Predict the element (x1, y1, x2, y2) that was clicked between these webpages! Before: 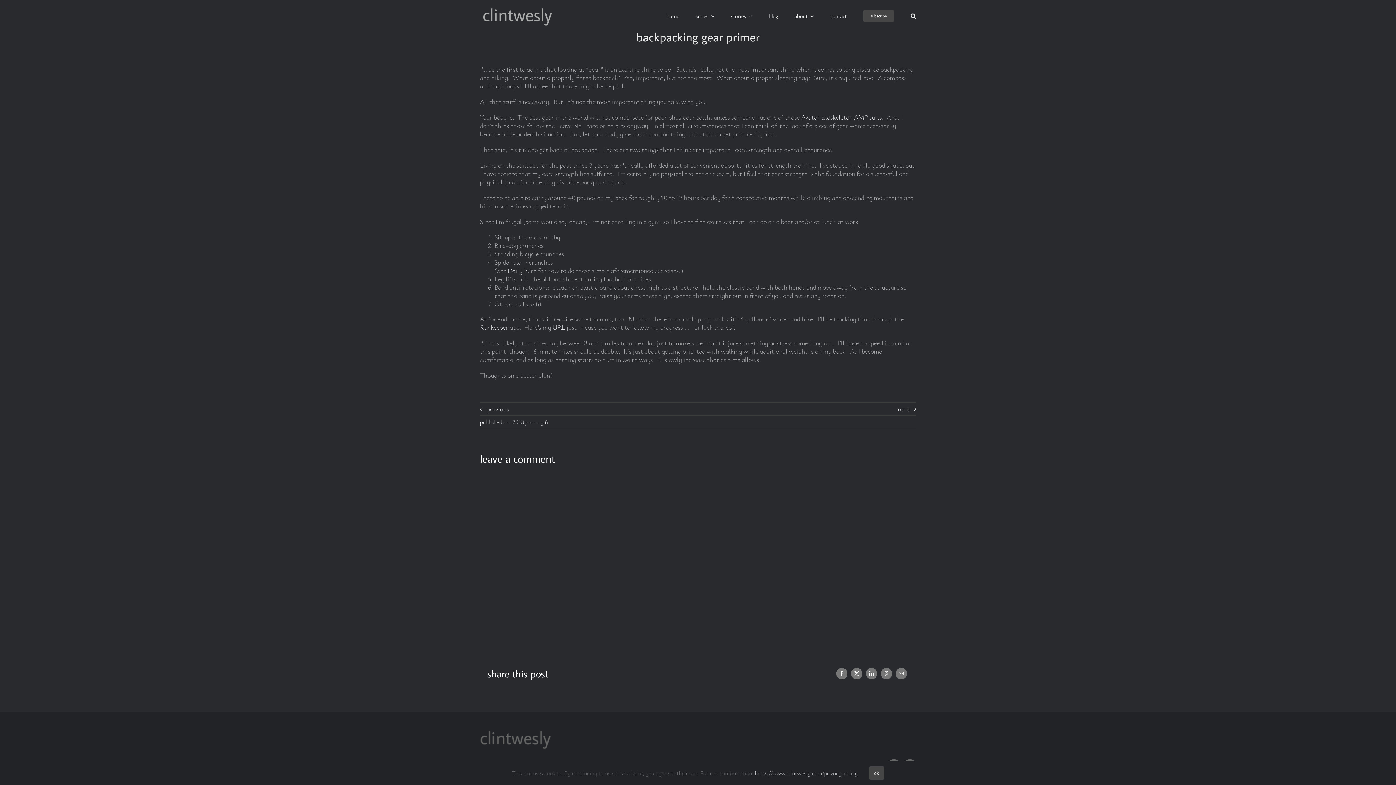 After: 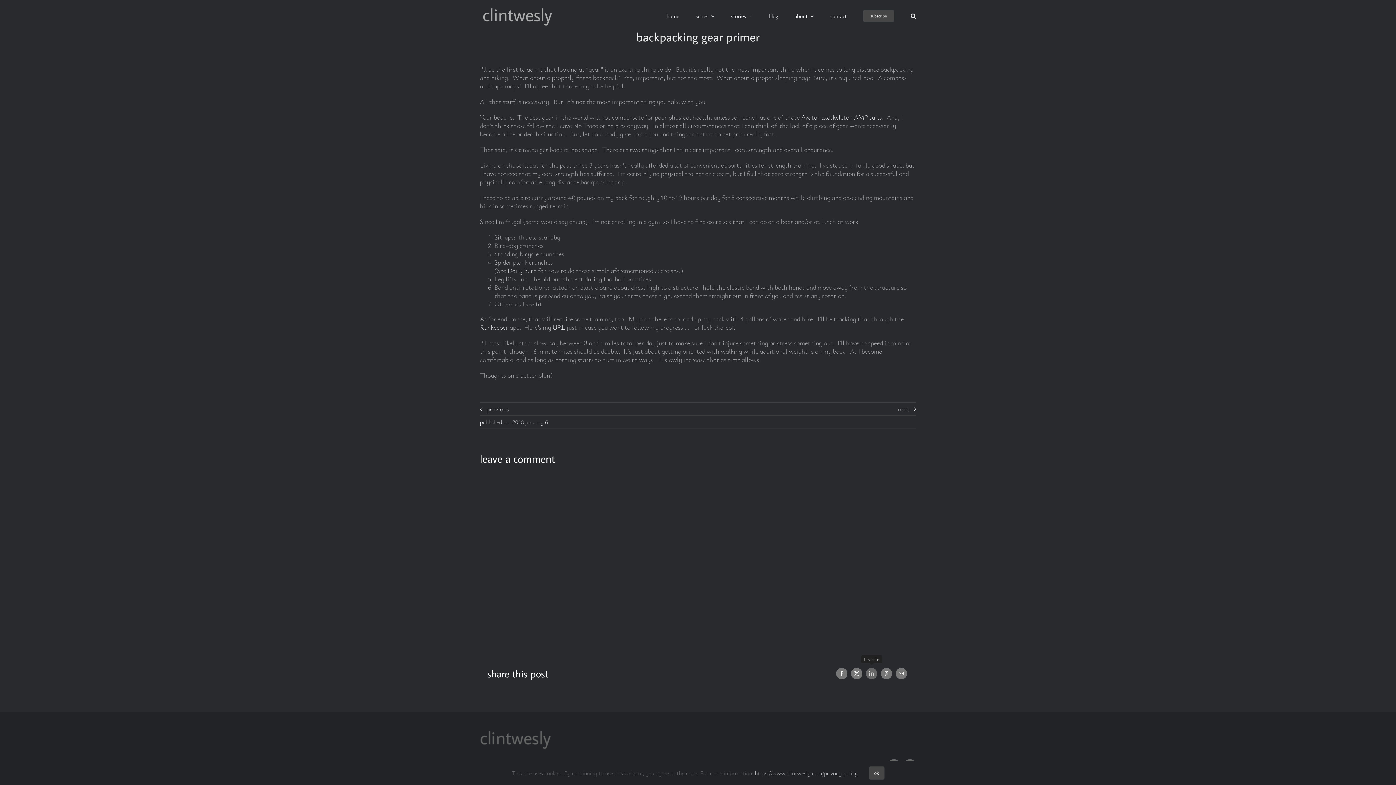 Action: bbox: (864, 666, 879, 681) label: LinkedIn